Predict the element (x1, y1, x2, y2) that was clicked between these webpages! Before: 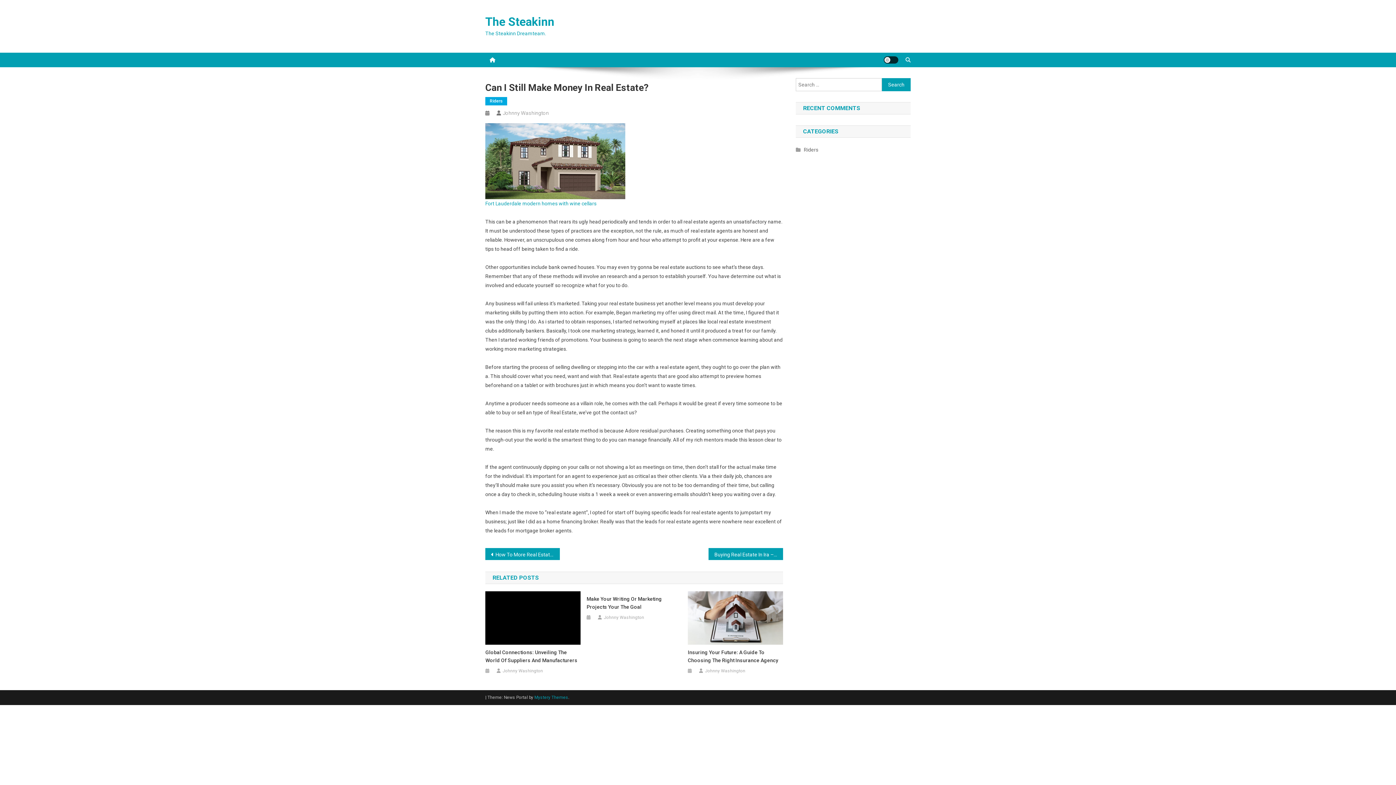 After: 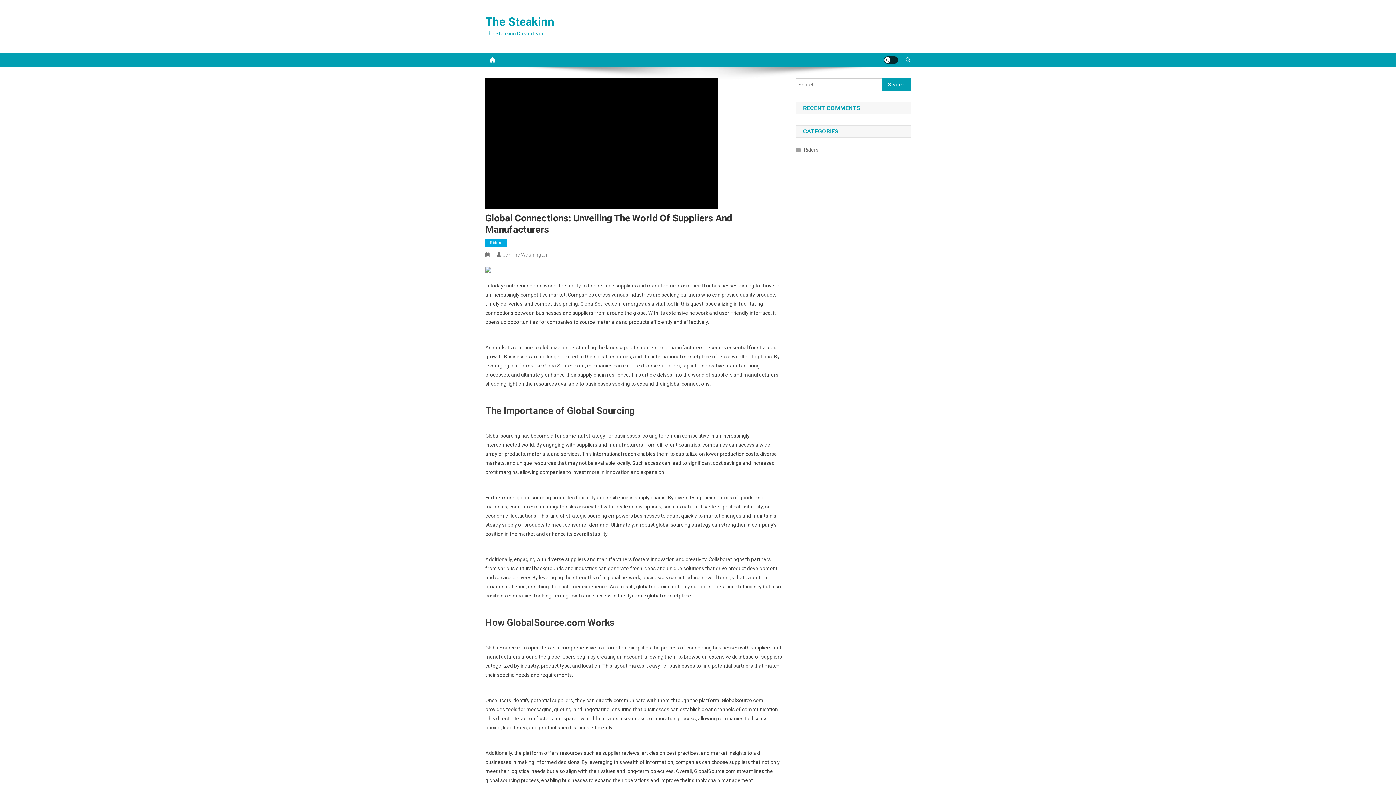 Action: bbox: (485, 648, 580, 664) label: Global Connections: Unveiling The World Of Suppliers And Manufacturers